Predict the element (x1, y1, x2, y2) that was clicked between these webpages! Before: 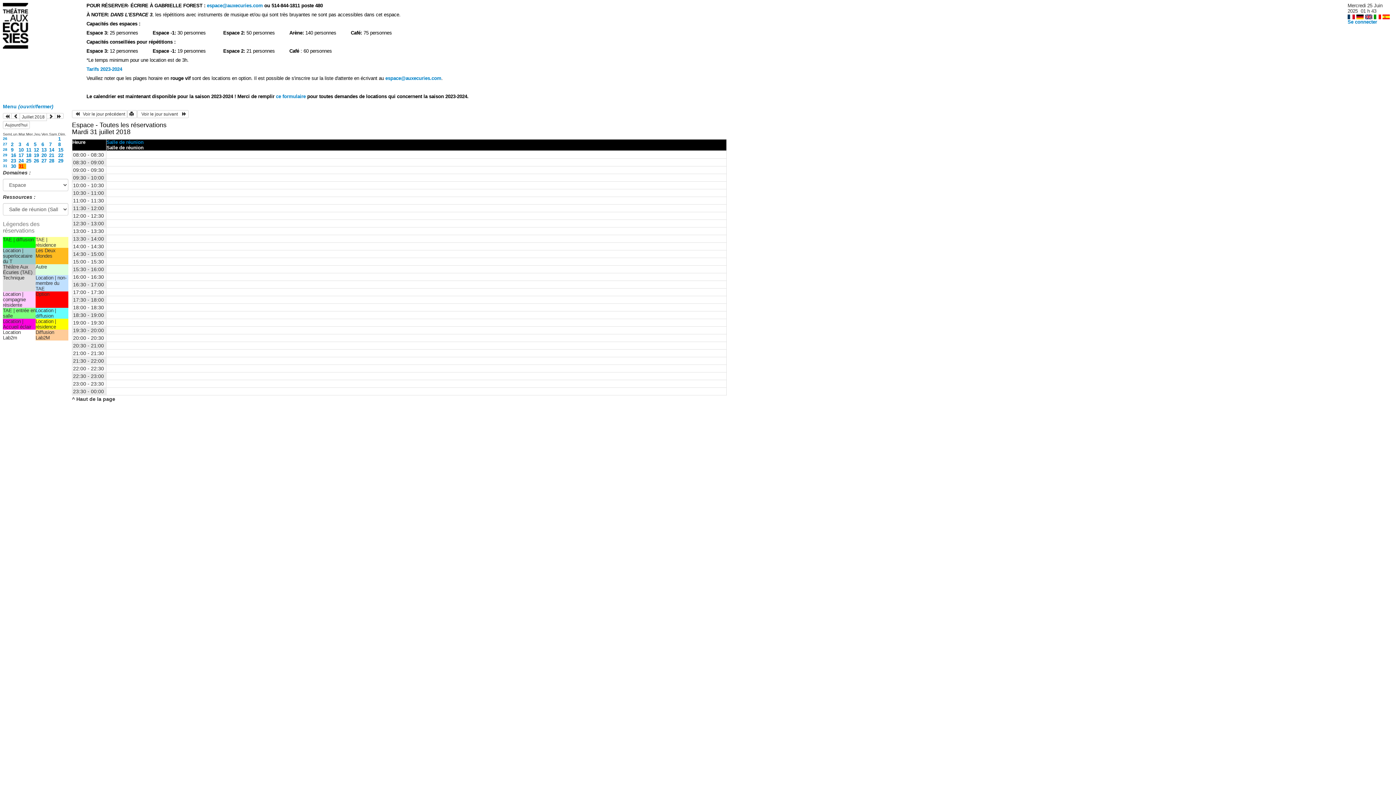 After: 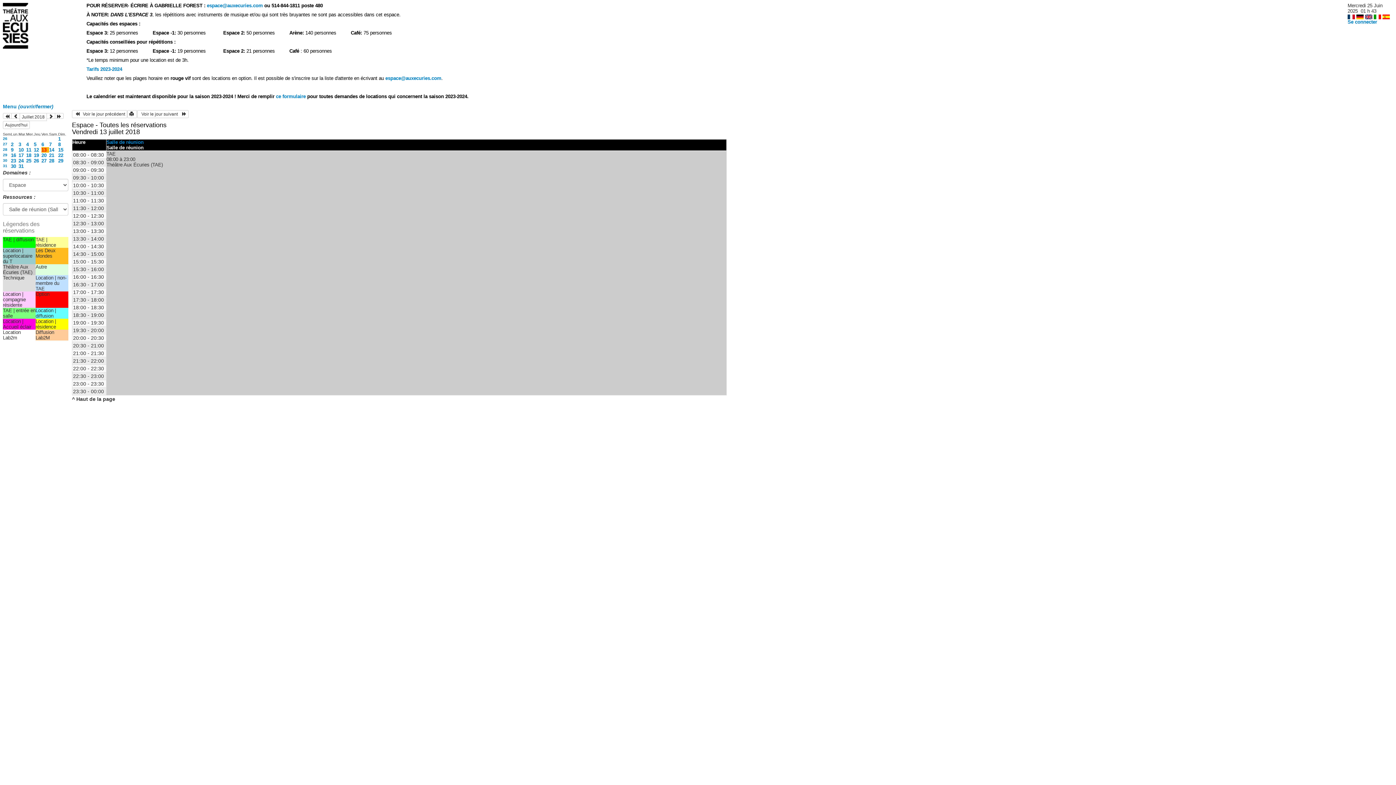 Action: bbox: (41, 147, 46, 152) label: 13